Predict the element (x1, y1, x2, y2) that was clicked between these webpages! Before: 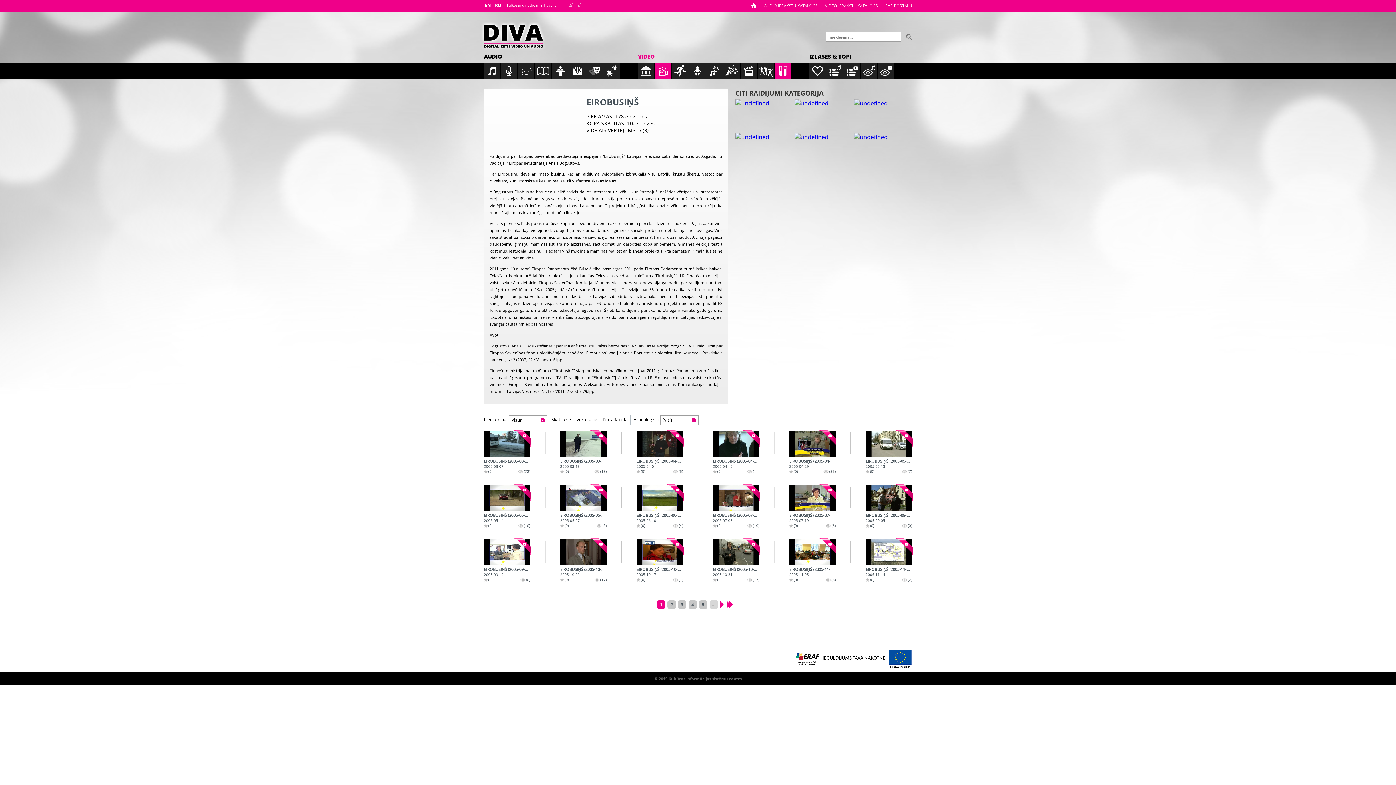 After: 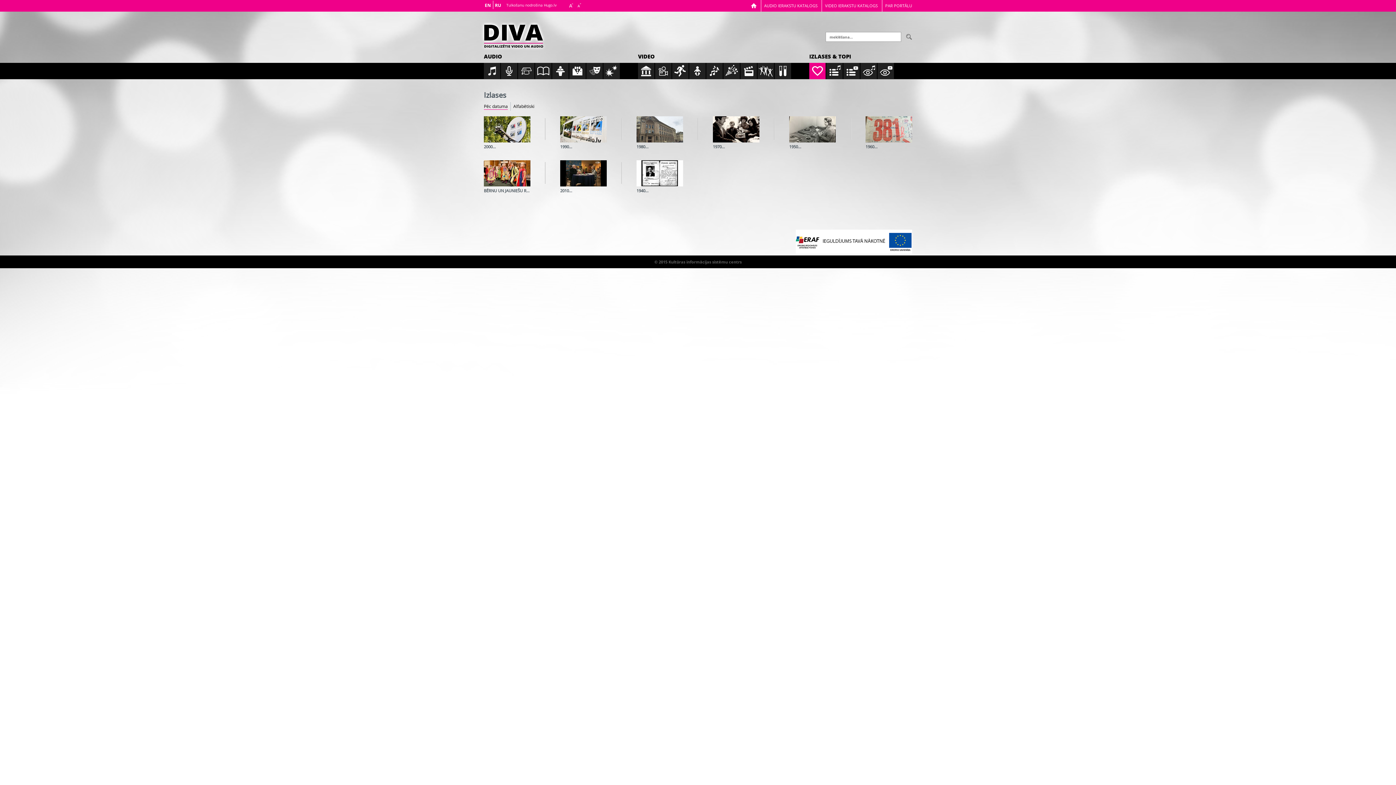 Action: bbox: (809, 62, 825, 79)